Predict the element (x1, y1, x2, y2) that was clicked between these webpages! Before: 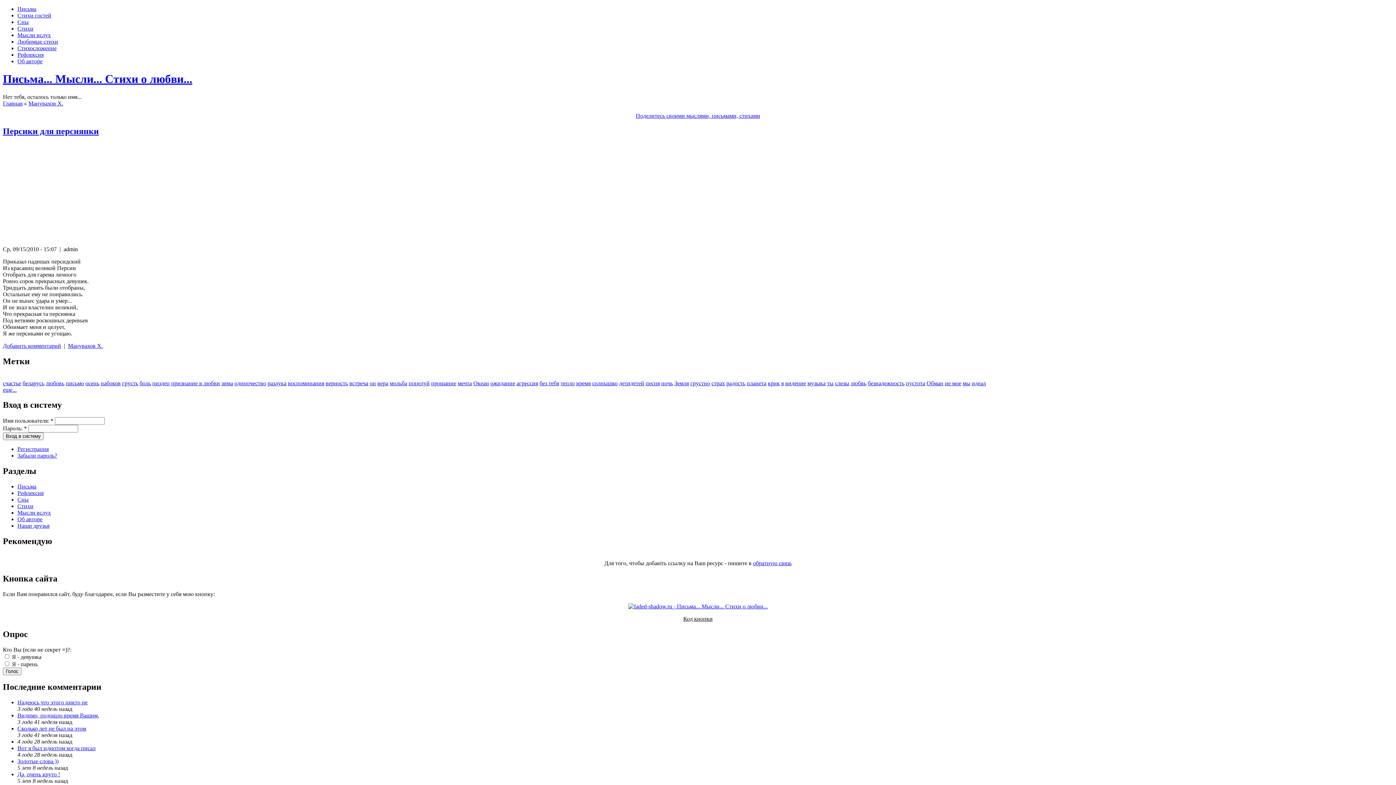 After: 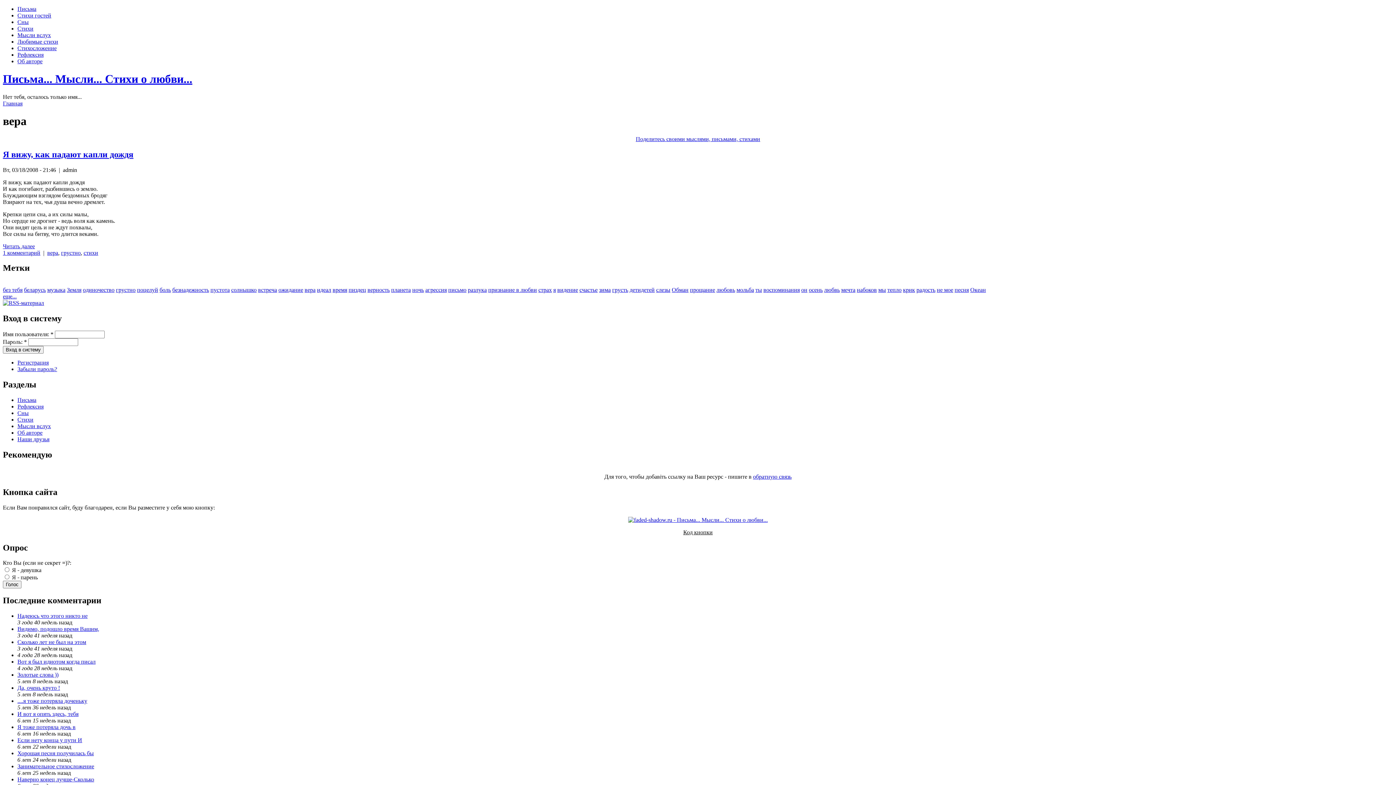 Action: bbox: (377, 380, 388, 386) label: вера